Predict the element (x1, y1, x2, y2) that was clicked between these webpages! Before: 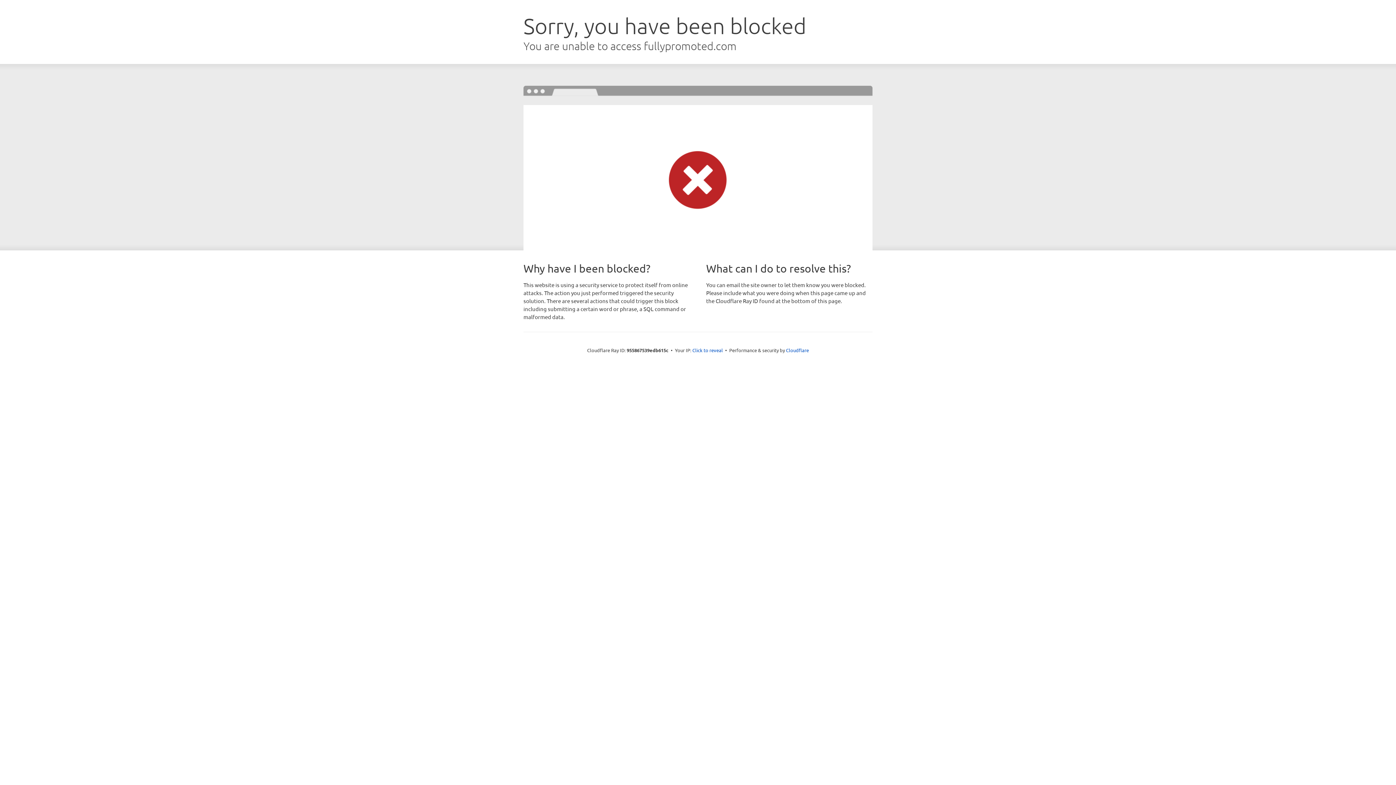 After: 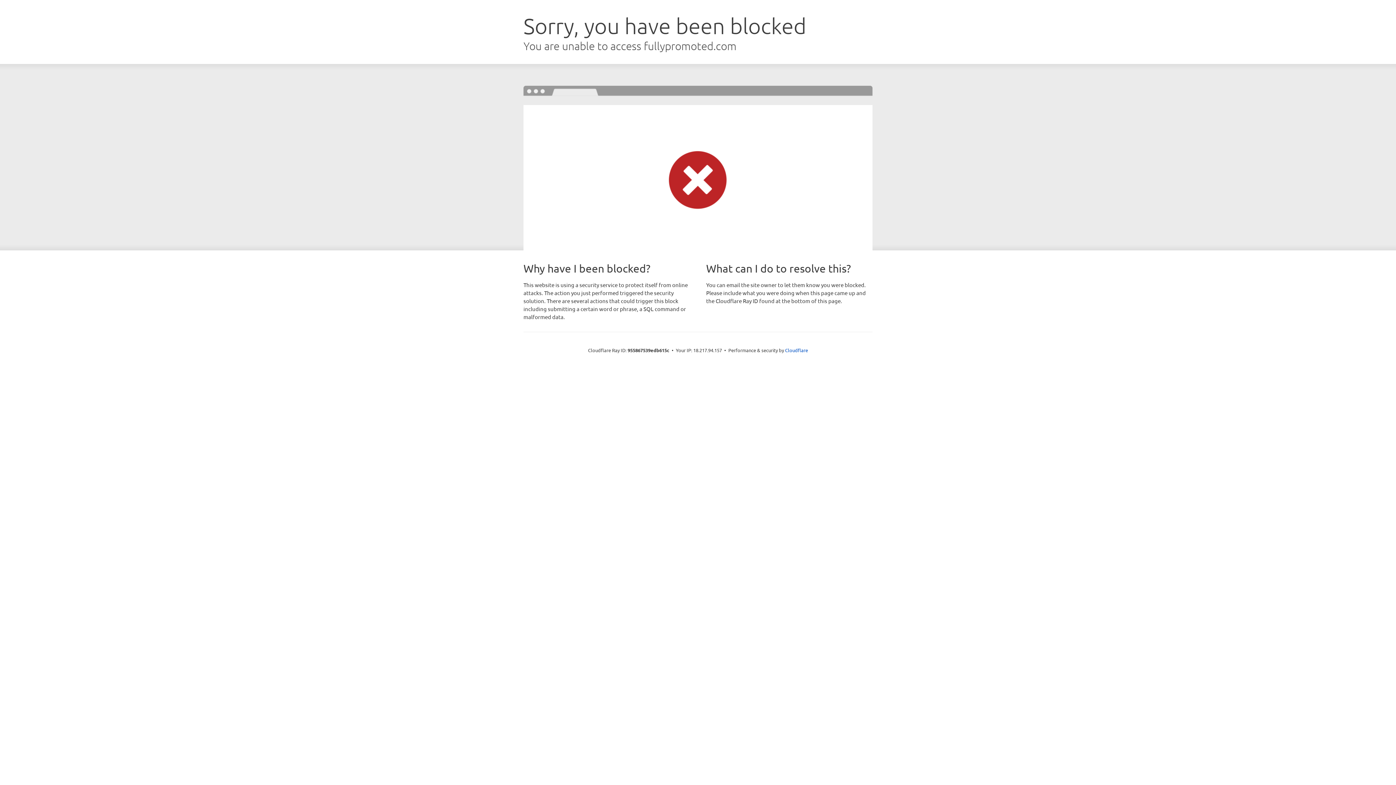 Action: bbox: (692, 346, 723, 353) label: Click to reveal